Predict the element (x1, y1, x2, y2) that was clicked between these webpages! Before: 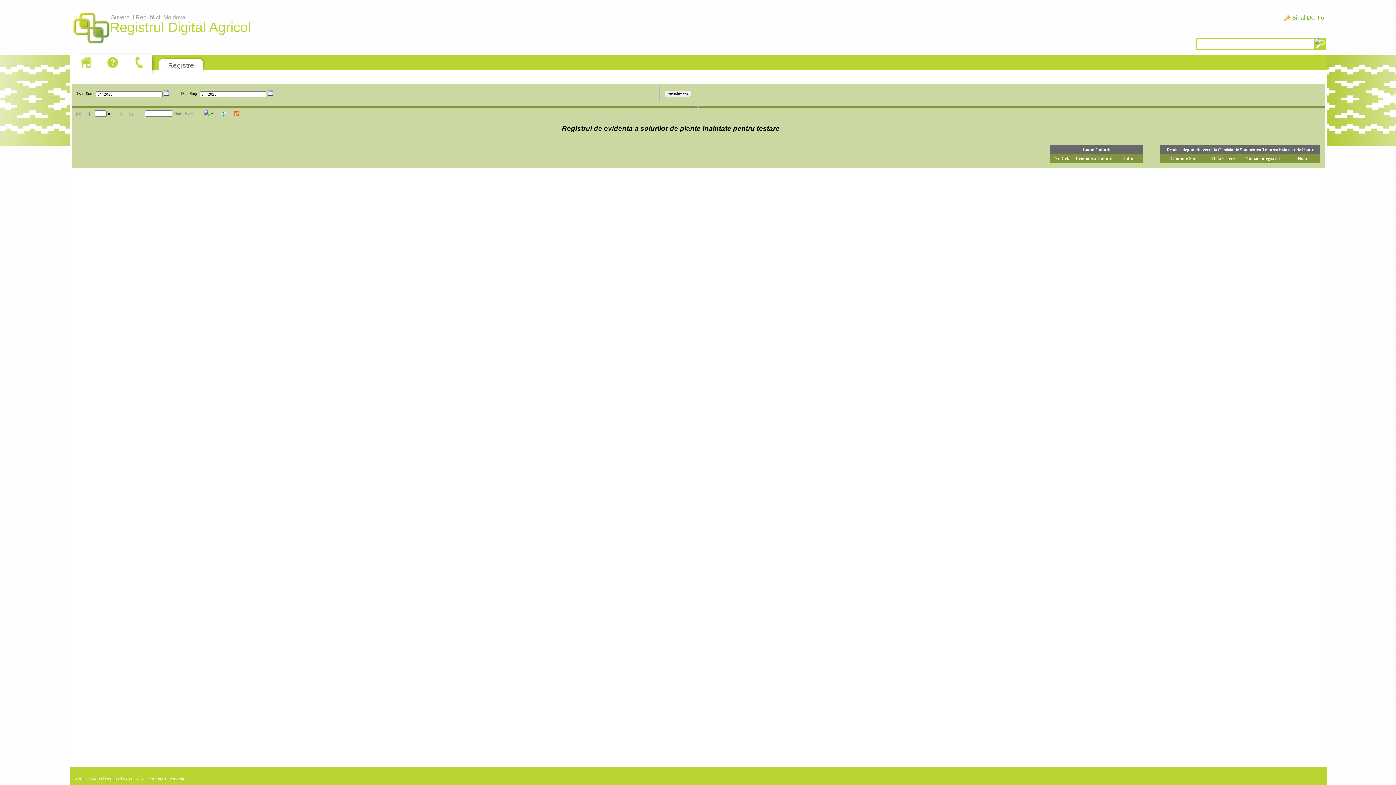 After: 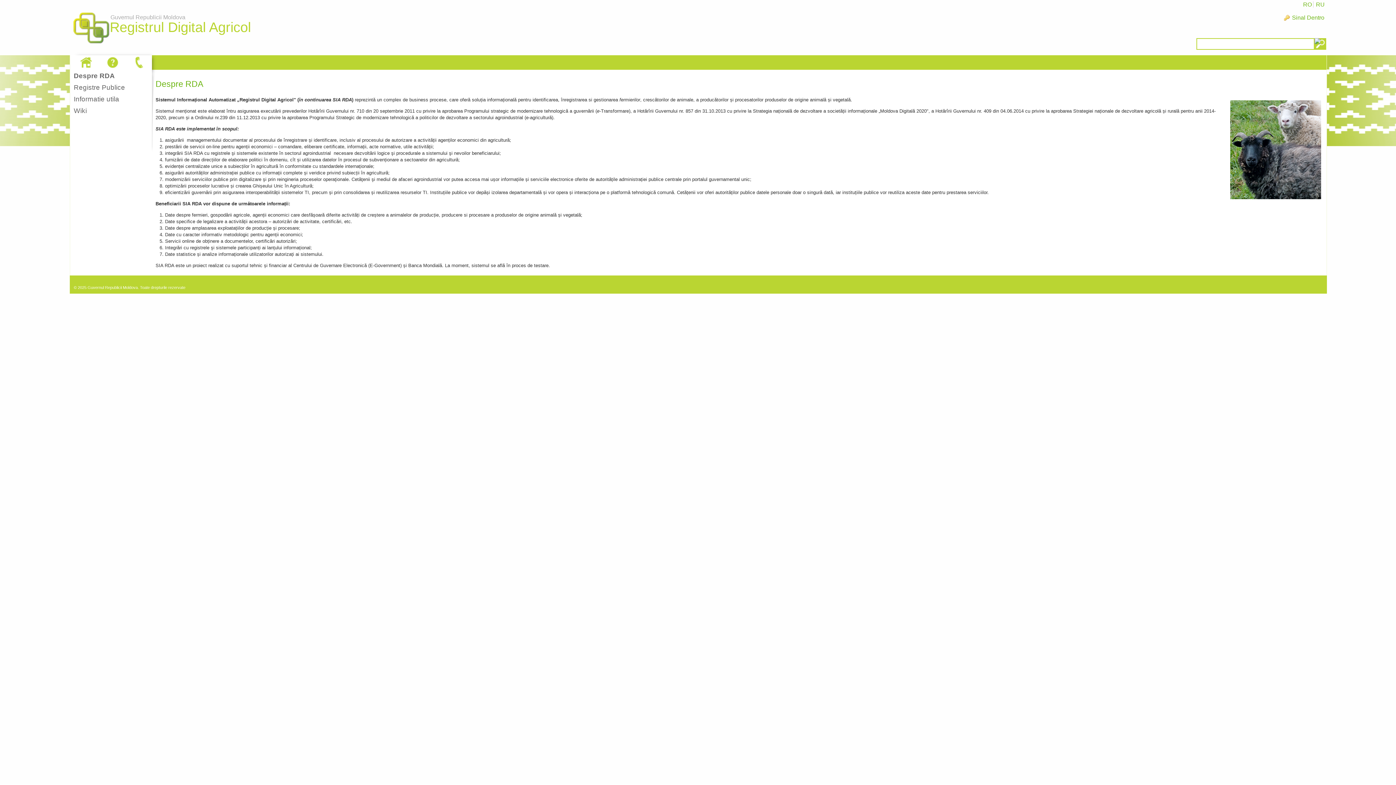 Action: bbox: (77, 55, 94, 69)